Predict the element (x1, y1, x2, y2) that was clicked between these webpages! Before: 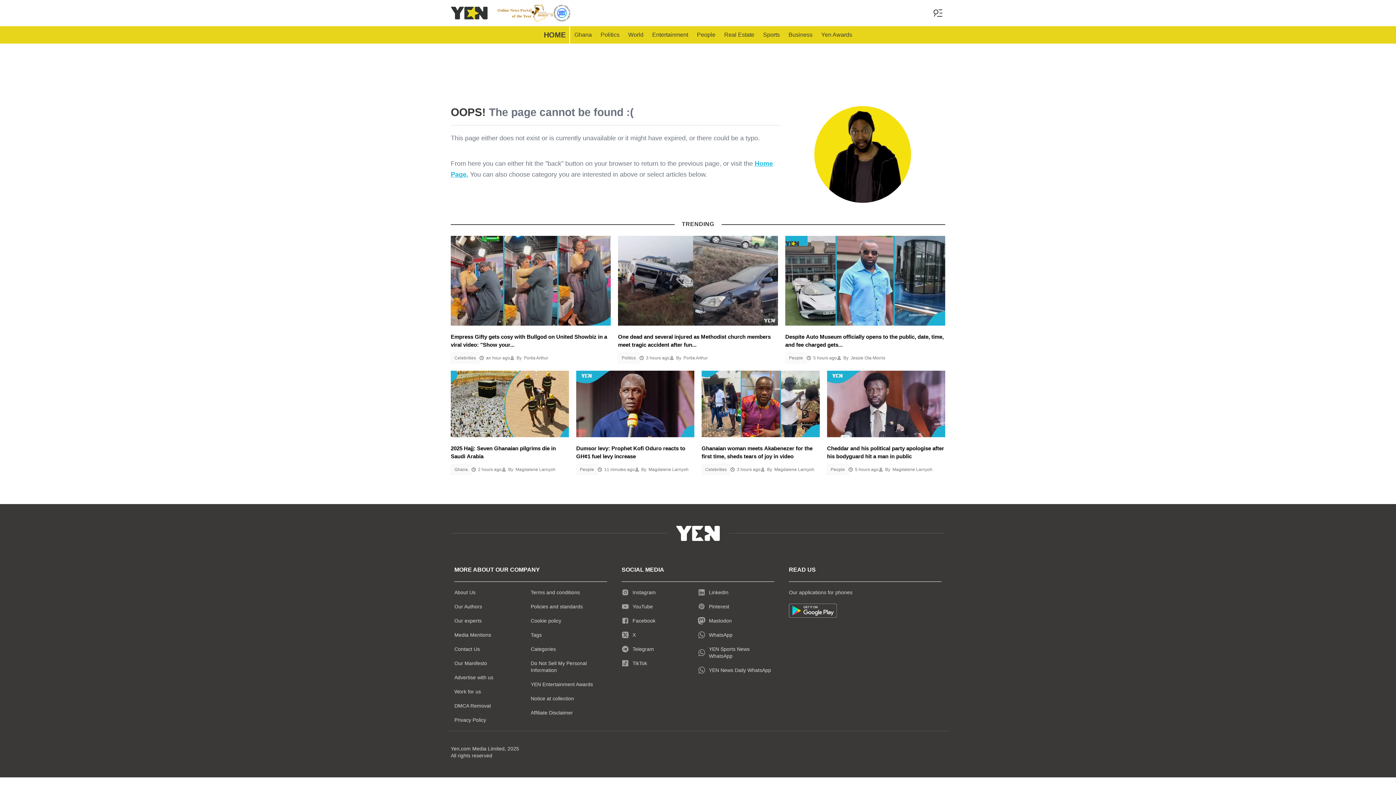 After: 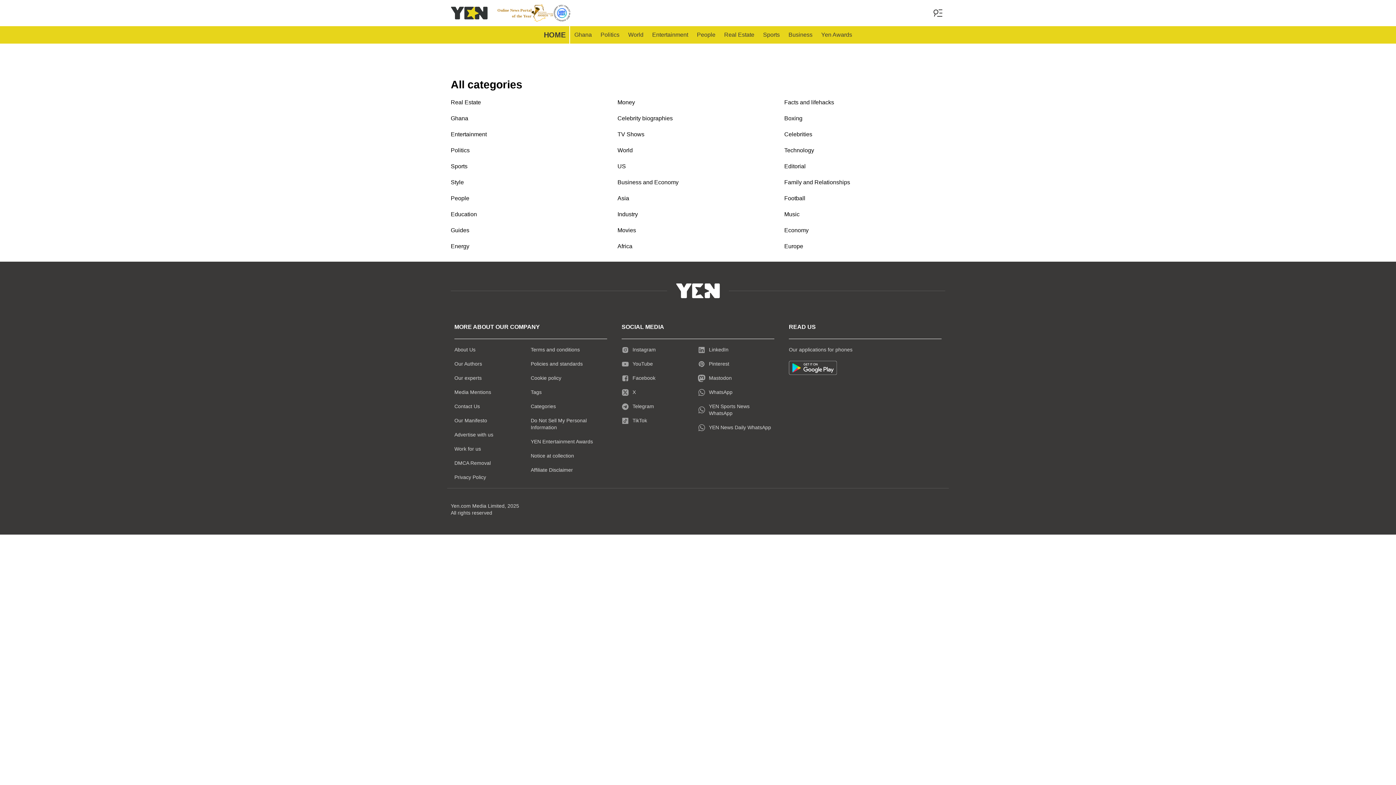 Action: label: Categories bbox: (530, 642, 607, 656)